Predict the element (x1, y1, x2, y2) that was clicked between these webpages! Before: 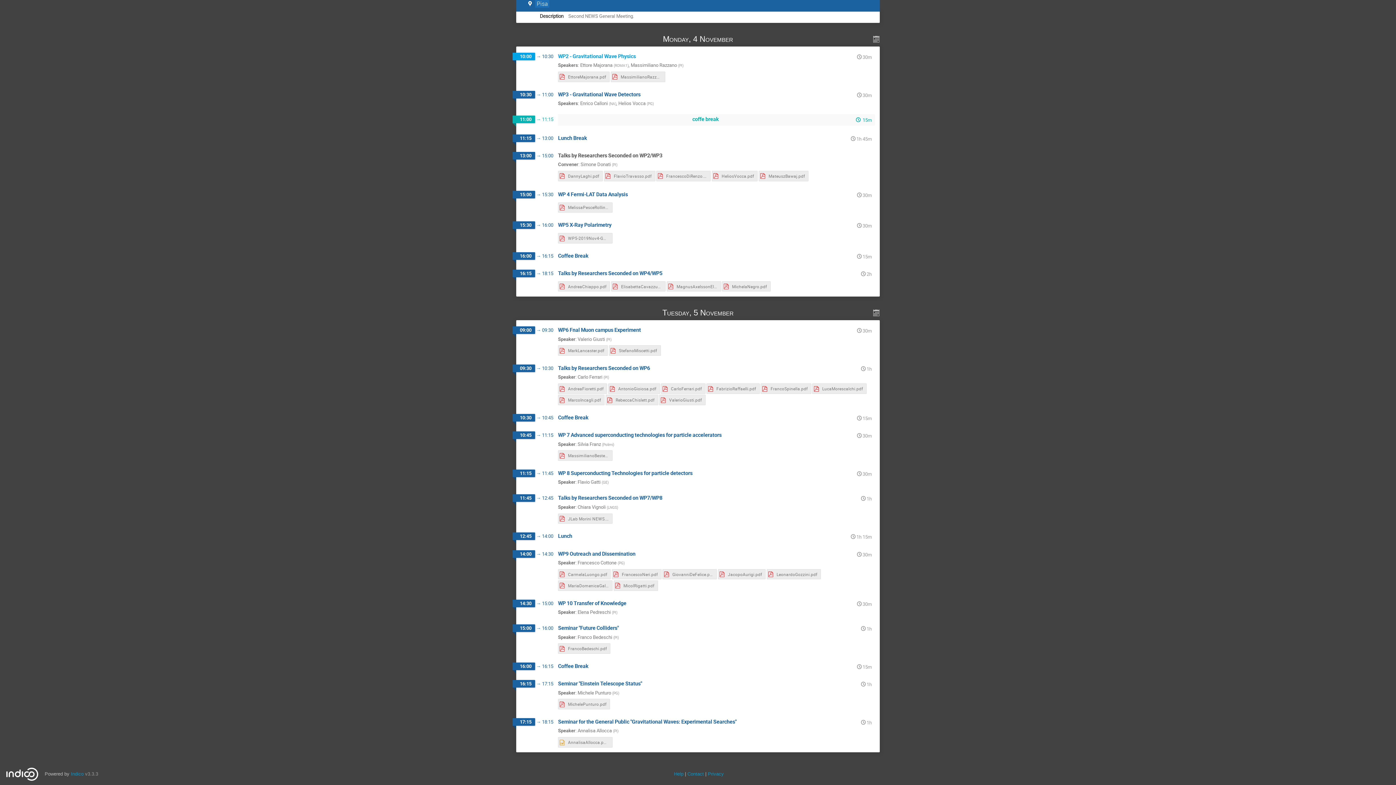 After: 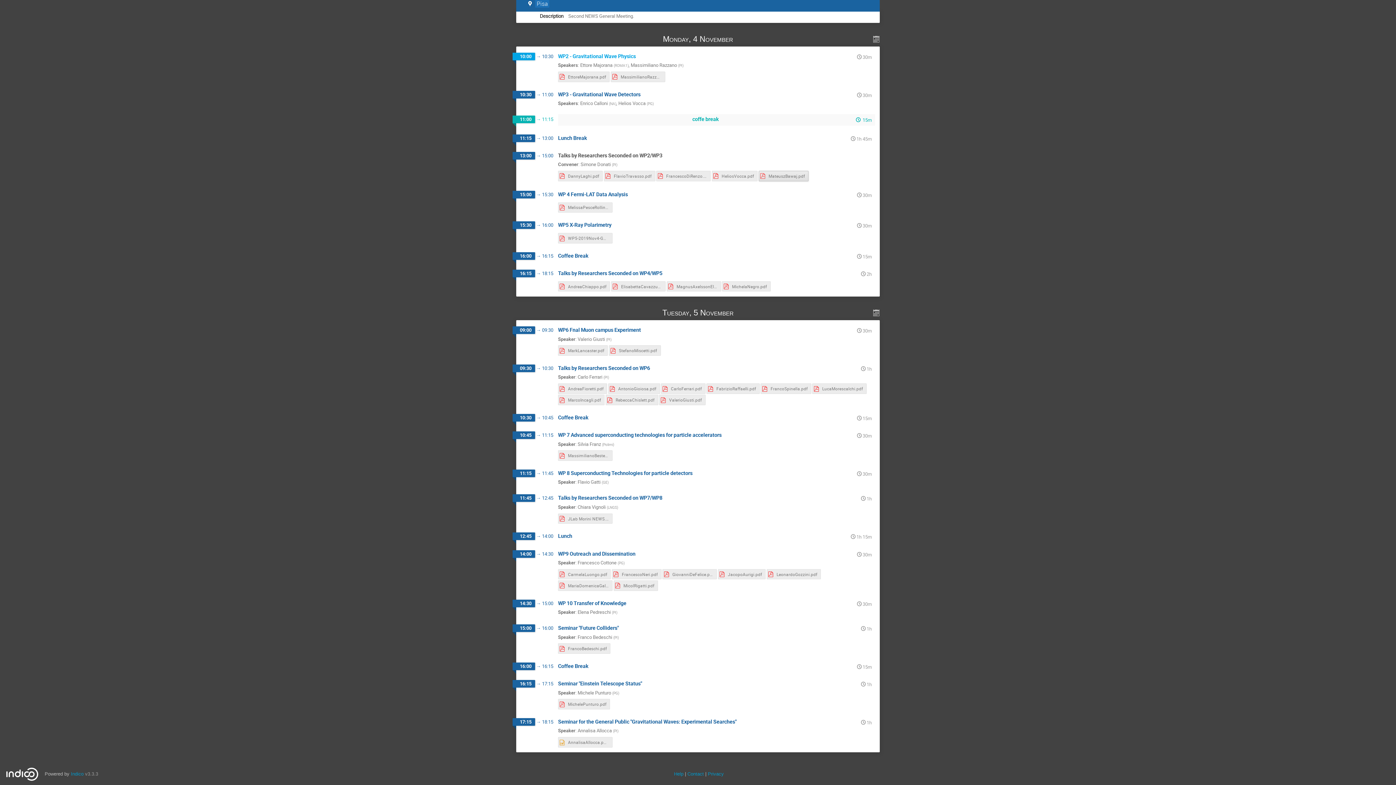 Action: label: MateuszBawaj.pdf bbox: (758, 170, 808, 181)